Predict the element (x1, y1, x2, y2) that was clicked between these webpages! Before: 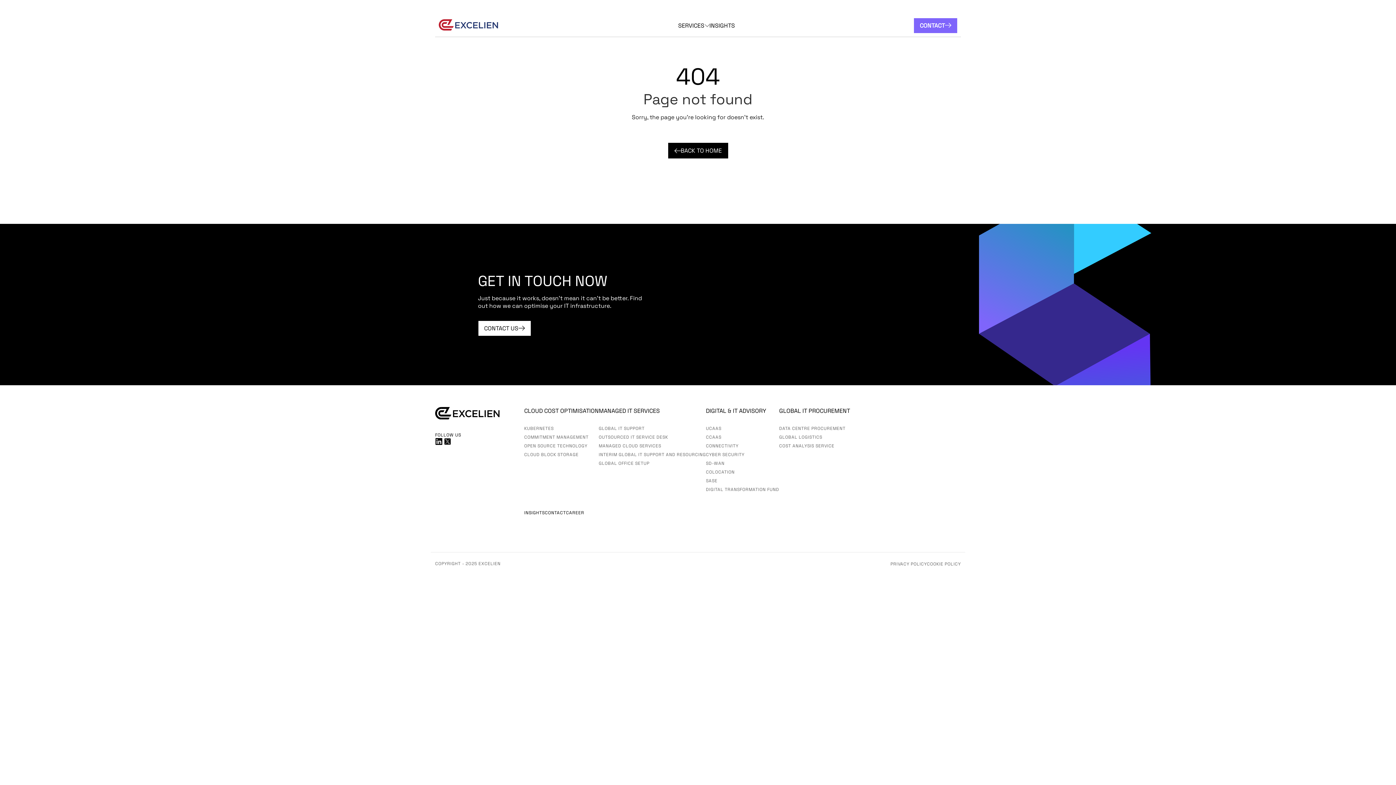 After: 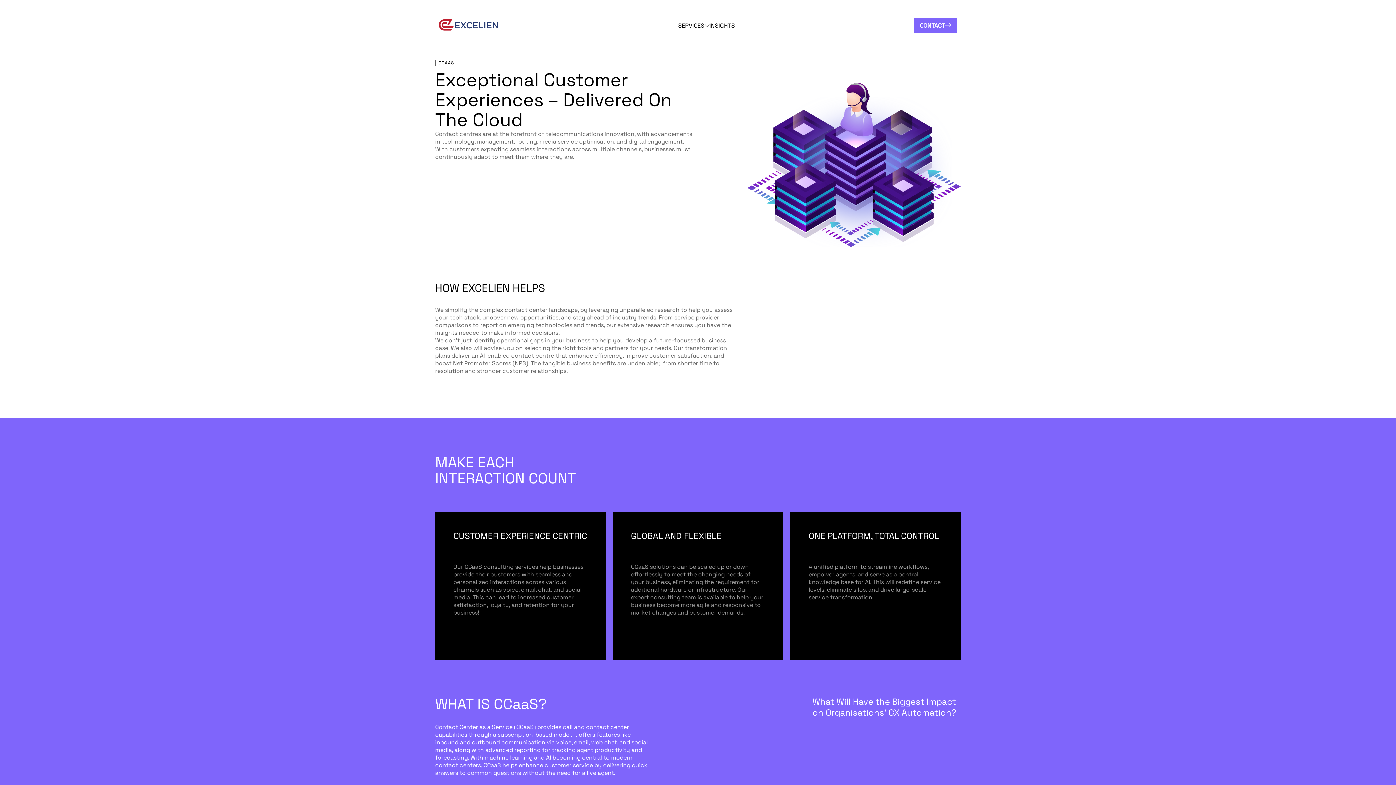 Action: label: CCAAS bbox: (706, 434, 779, 443)